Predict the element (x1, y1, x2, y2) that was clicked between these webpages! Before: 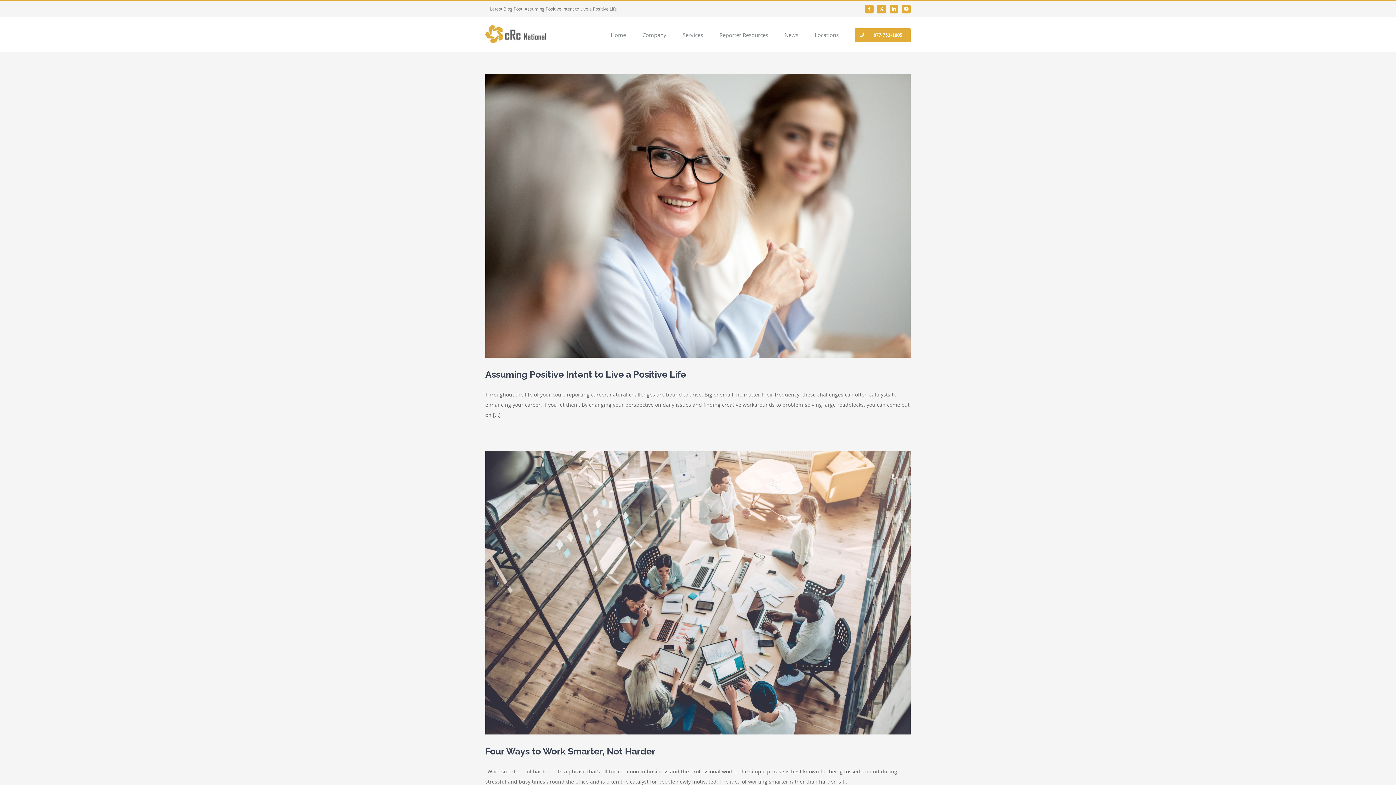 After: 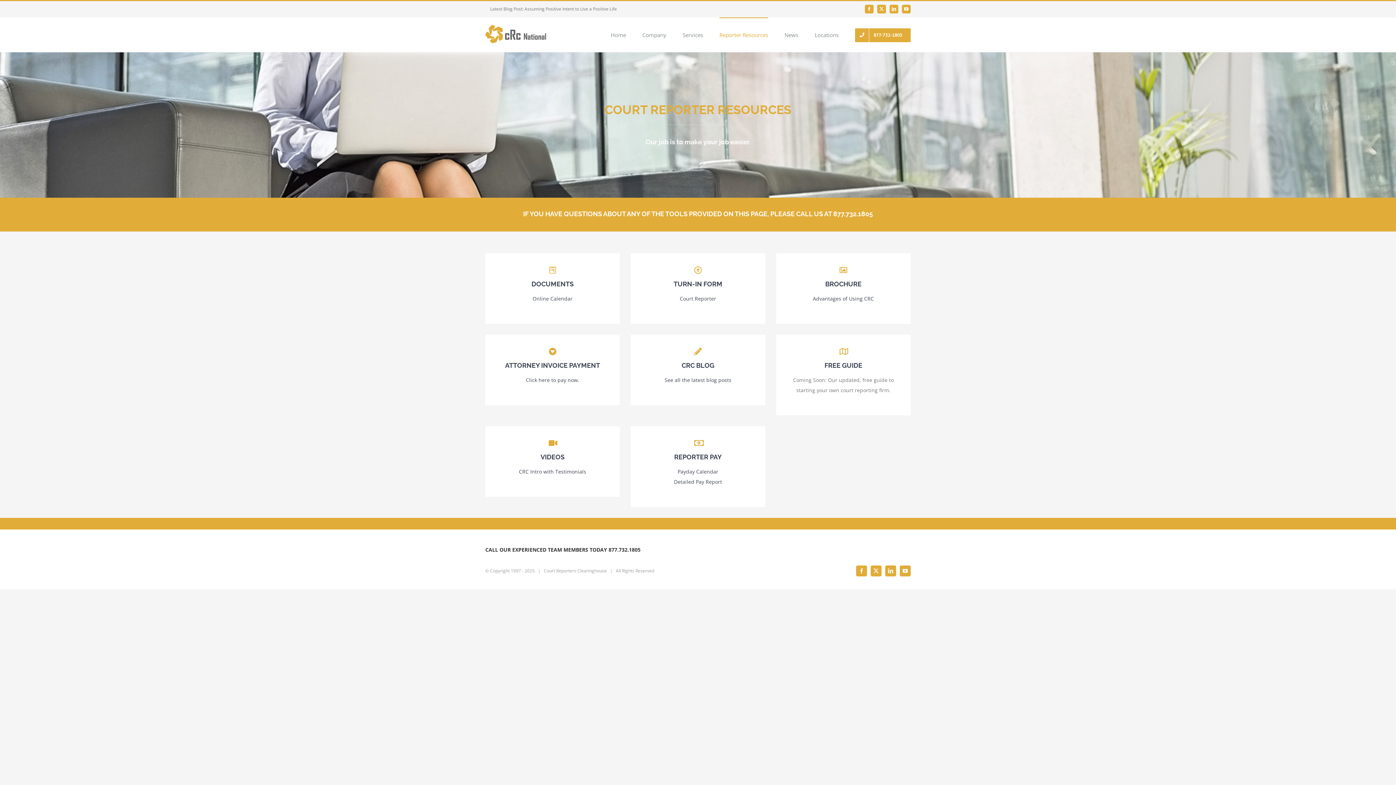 Action: bbox: (719, 17, 768, 52) label: Reporter Resources